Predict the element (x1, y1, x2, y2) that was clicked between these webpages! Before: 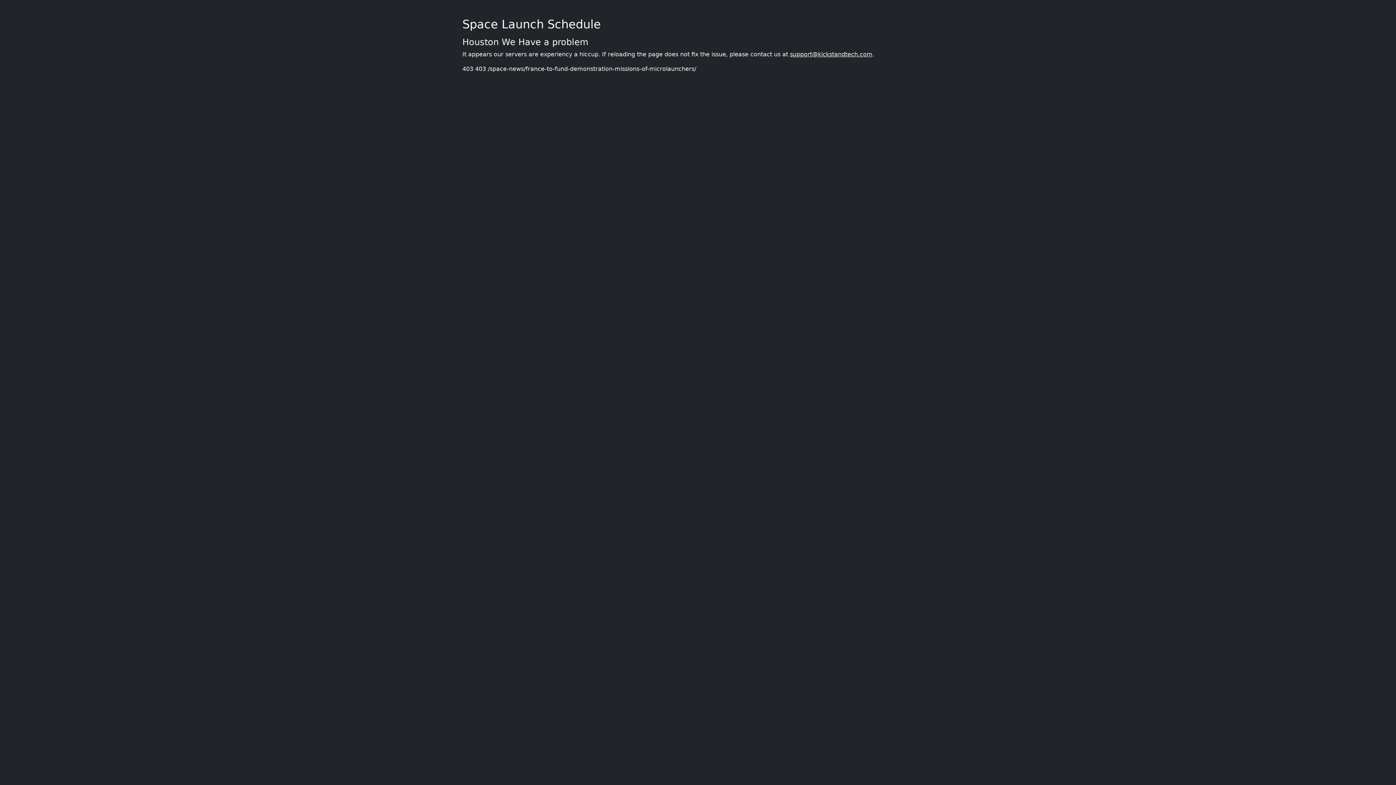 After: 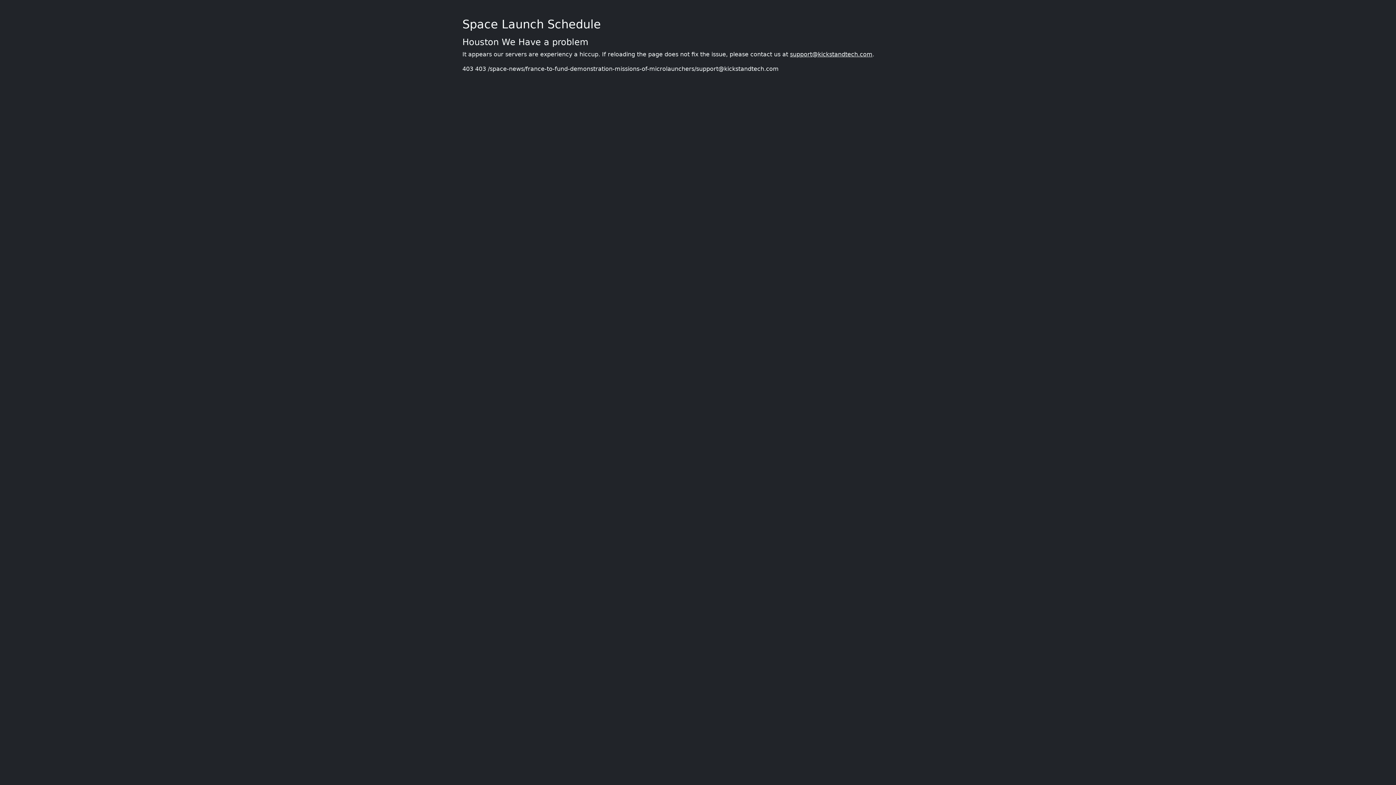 Action: bbox: (790, 50, 872, 57) label: support@kickstandtech.com